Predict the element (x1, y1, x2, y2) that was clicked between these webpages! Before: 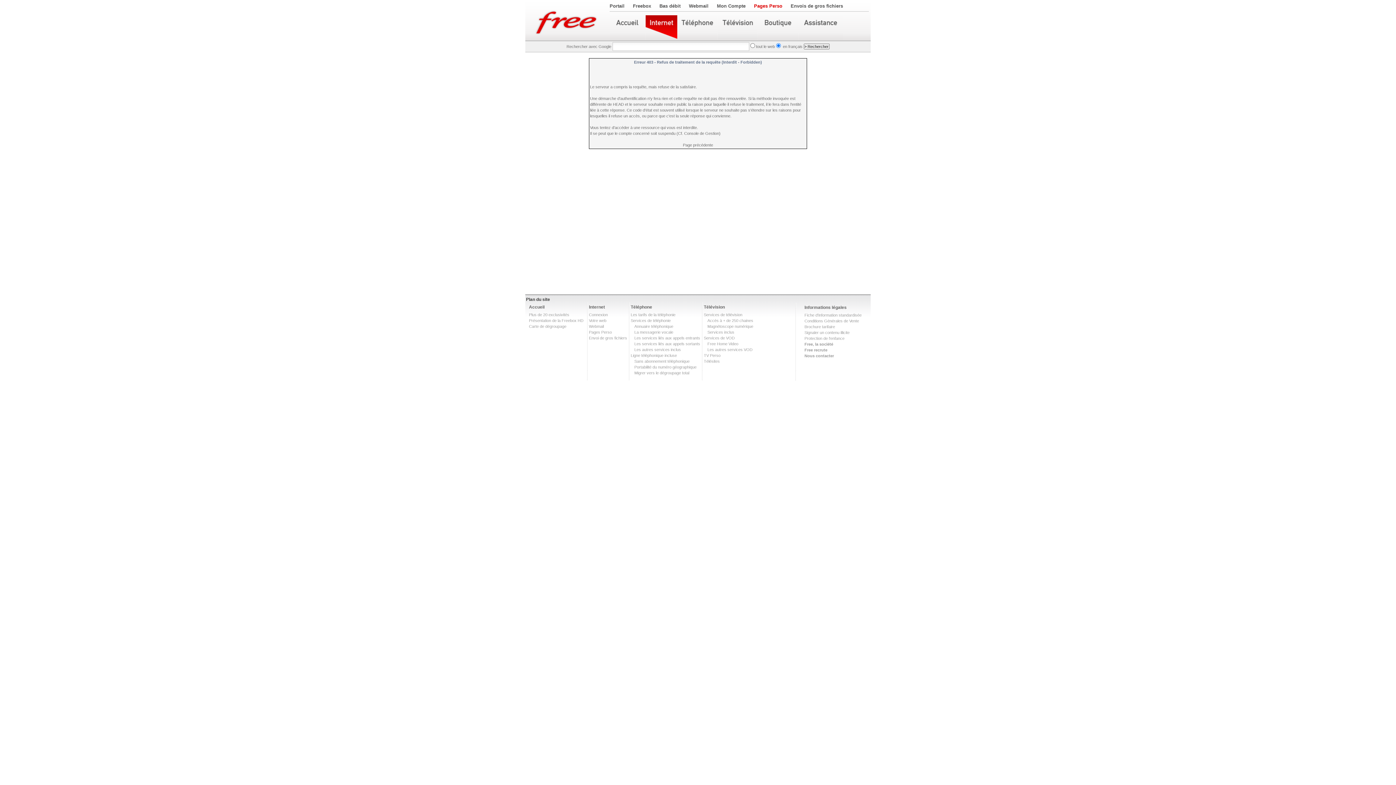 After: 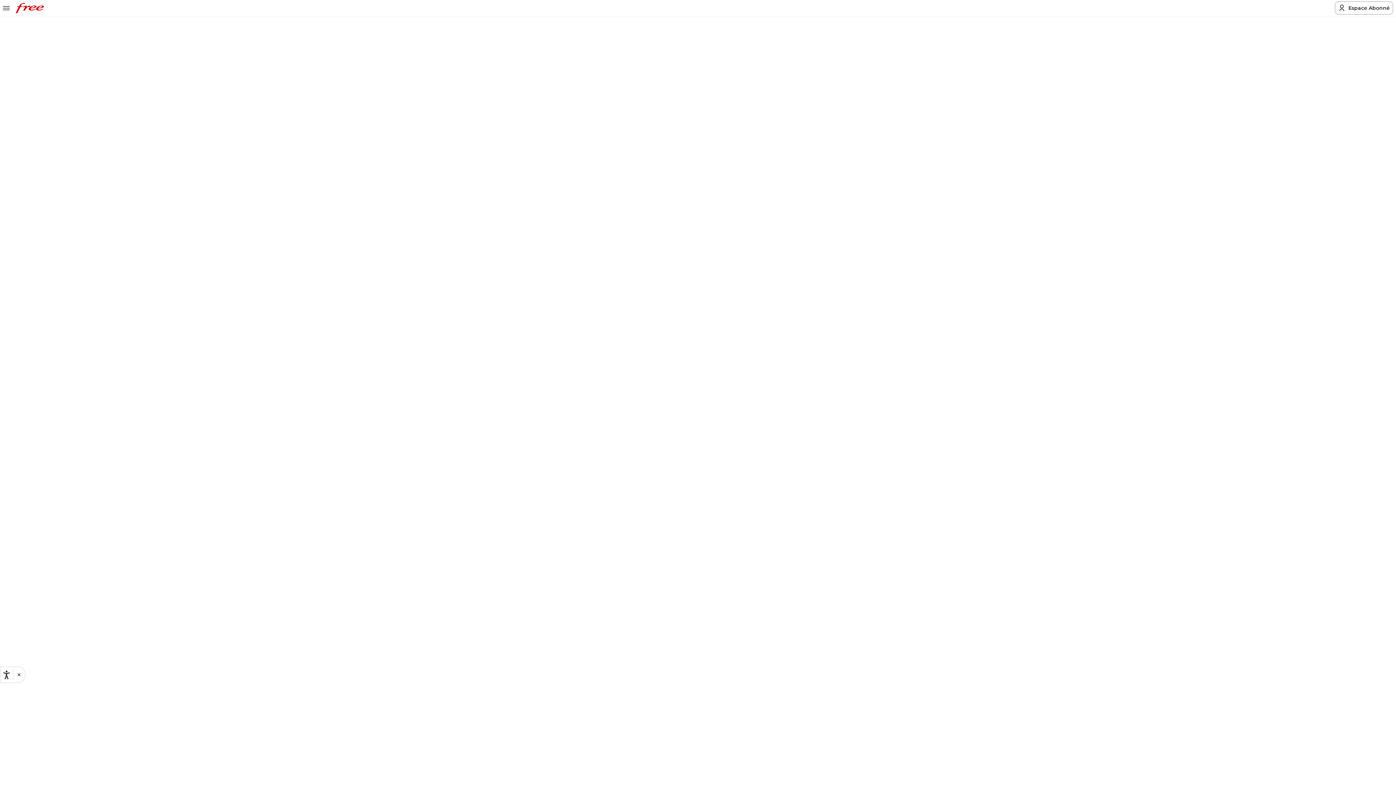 Action: bbox: (630, 318, 670, 322) label: Services de téléphonie